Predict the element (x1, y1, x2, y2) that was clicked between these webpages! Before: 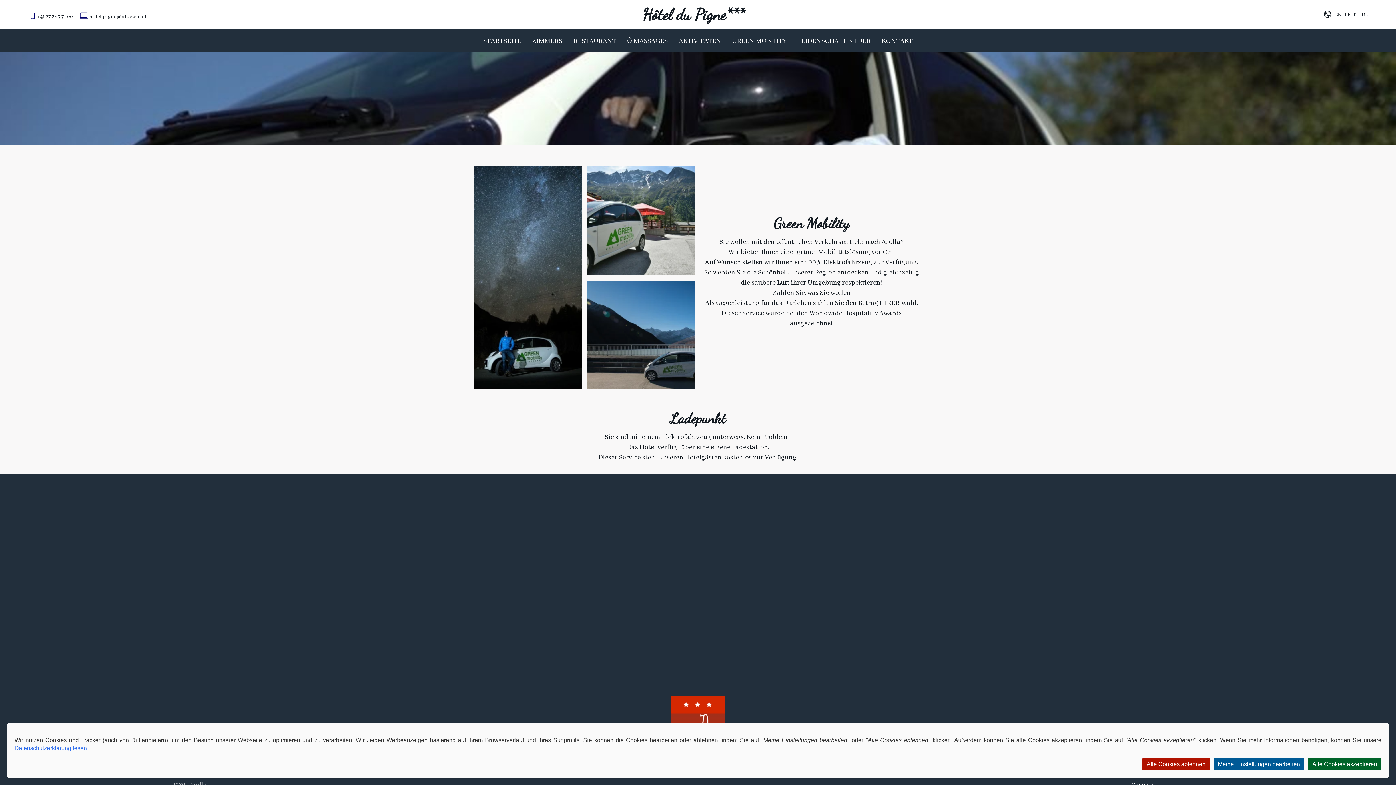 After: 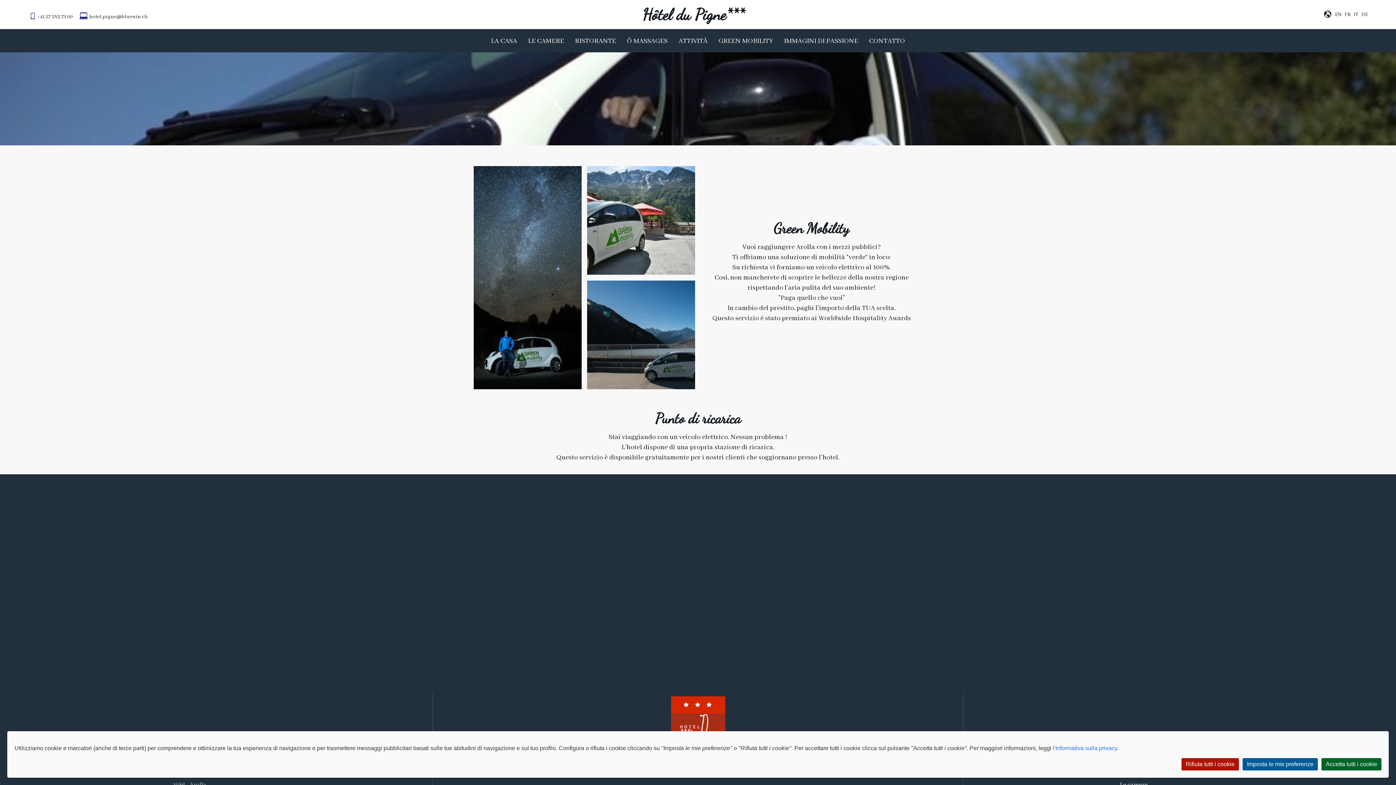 Action: bbox: (1350, 10, 1358, 20) label: IT